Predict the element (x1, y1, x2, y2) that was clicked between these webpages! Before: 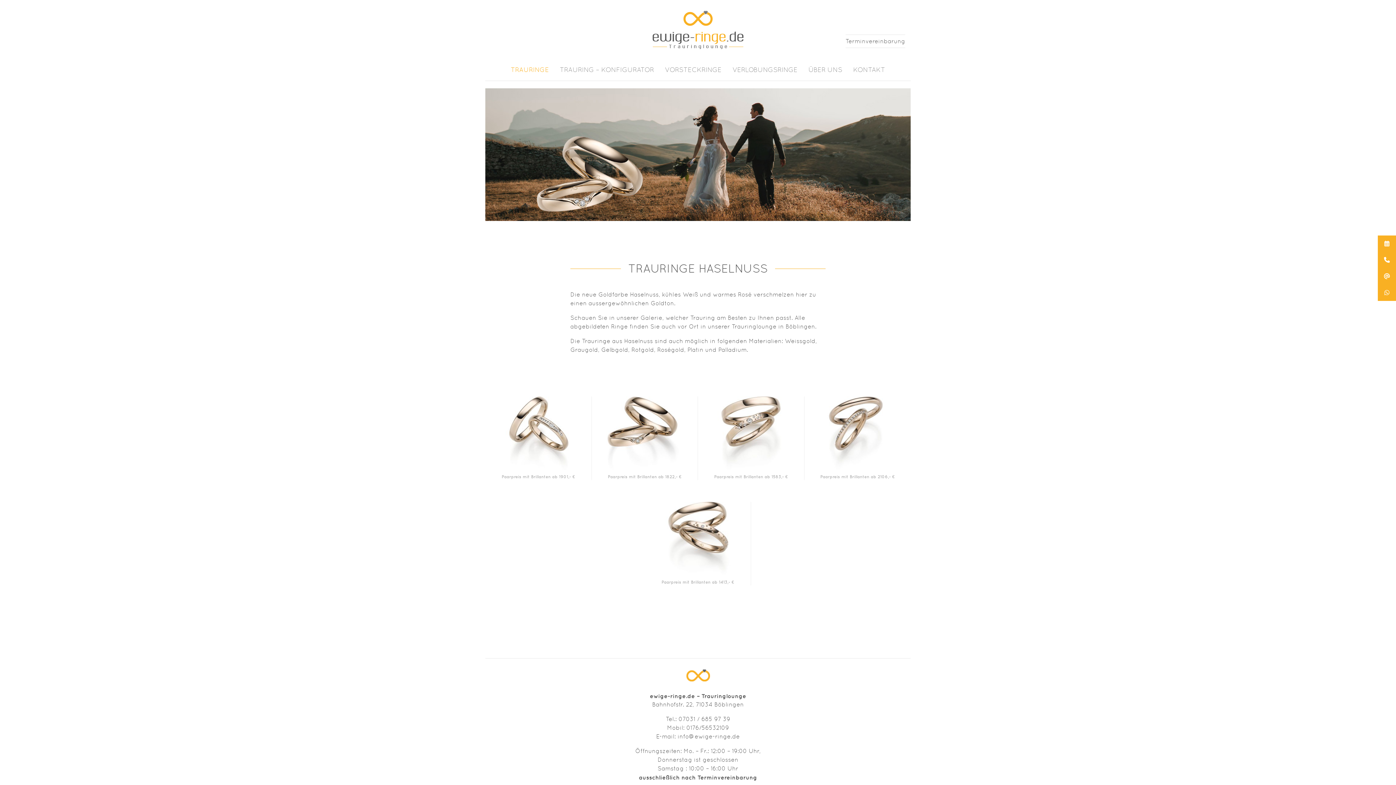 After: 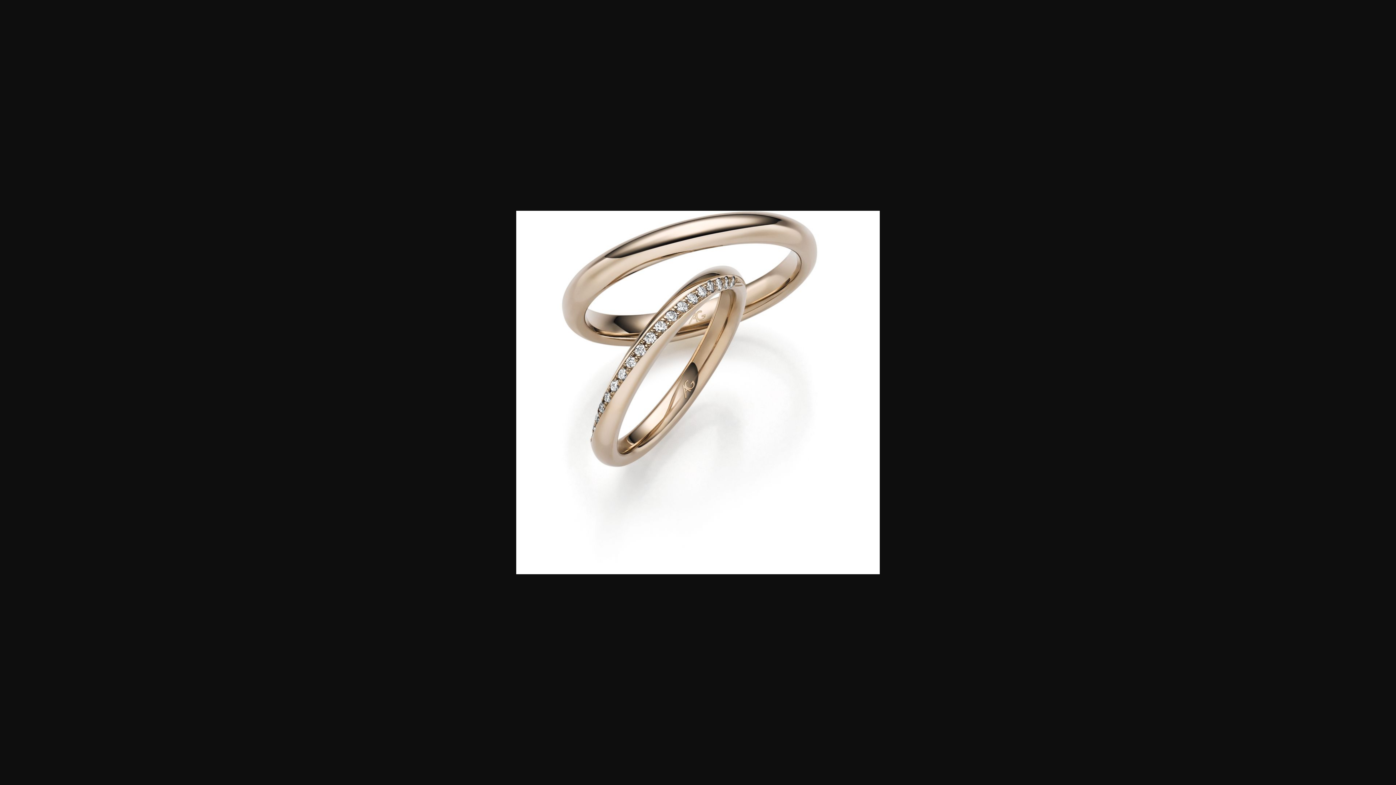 Action: bbox: (804, 396, 910, 480) label: Paarpreis mit Brillanten ab 2106,- €